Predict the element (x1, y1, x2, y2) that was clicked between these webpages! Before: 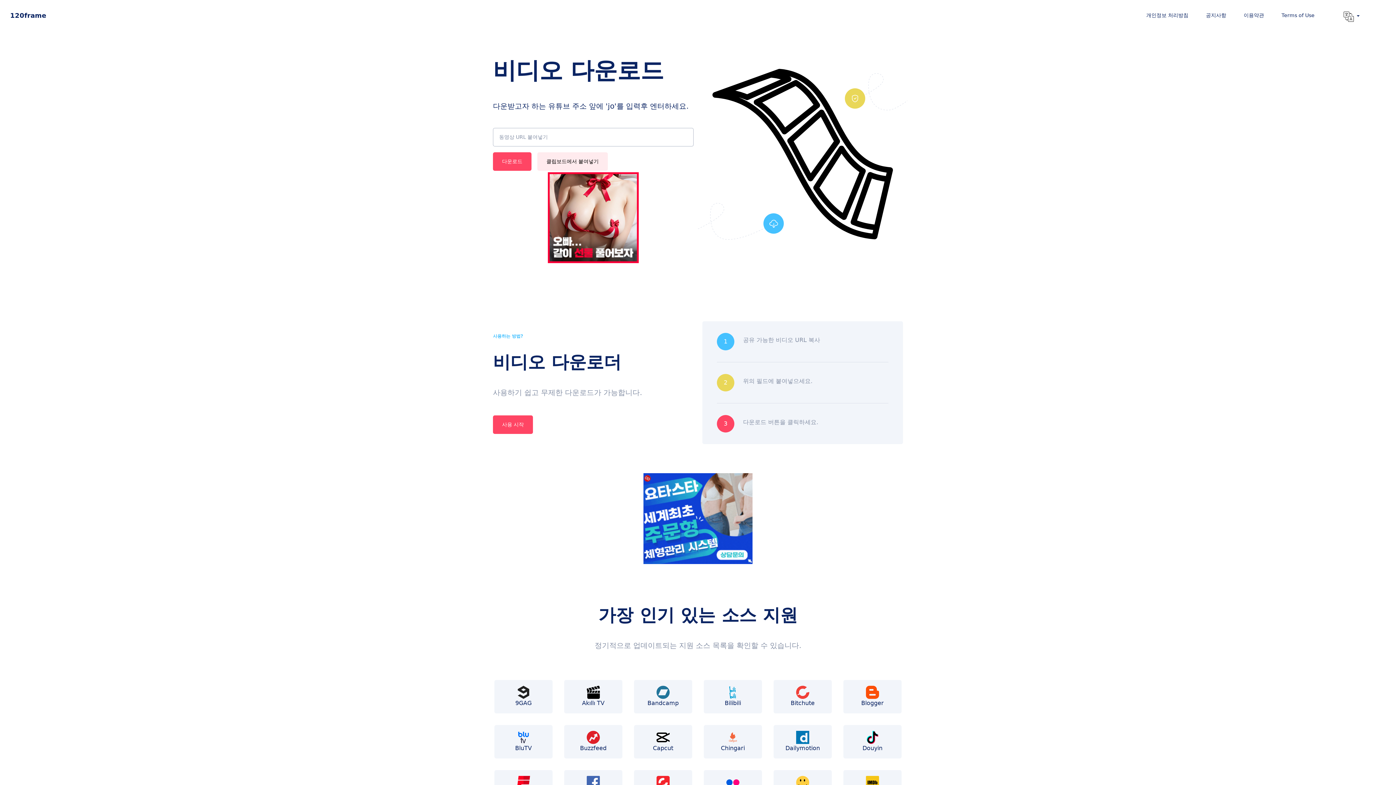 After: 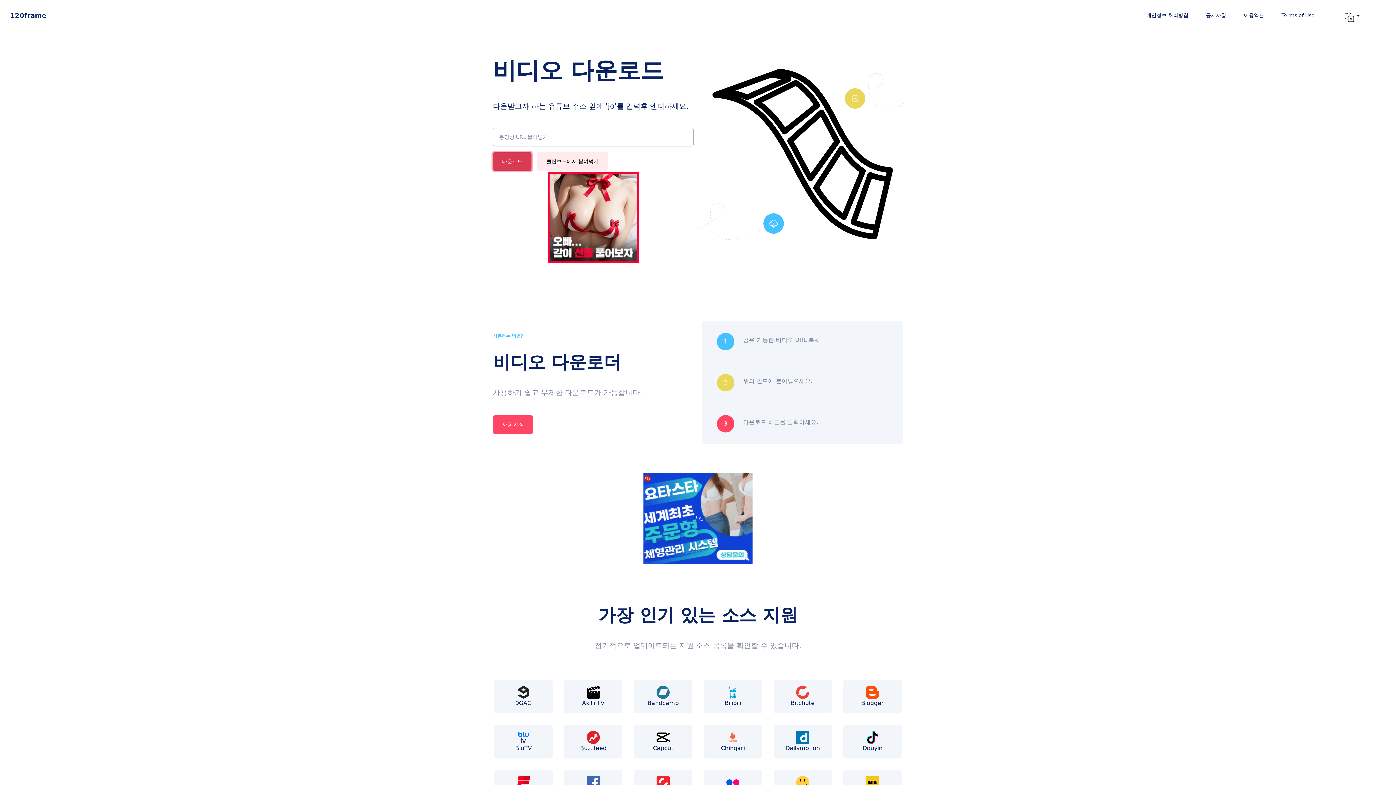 Action: label: 다운로드 bbox: (493, 152, 531, 170)